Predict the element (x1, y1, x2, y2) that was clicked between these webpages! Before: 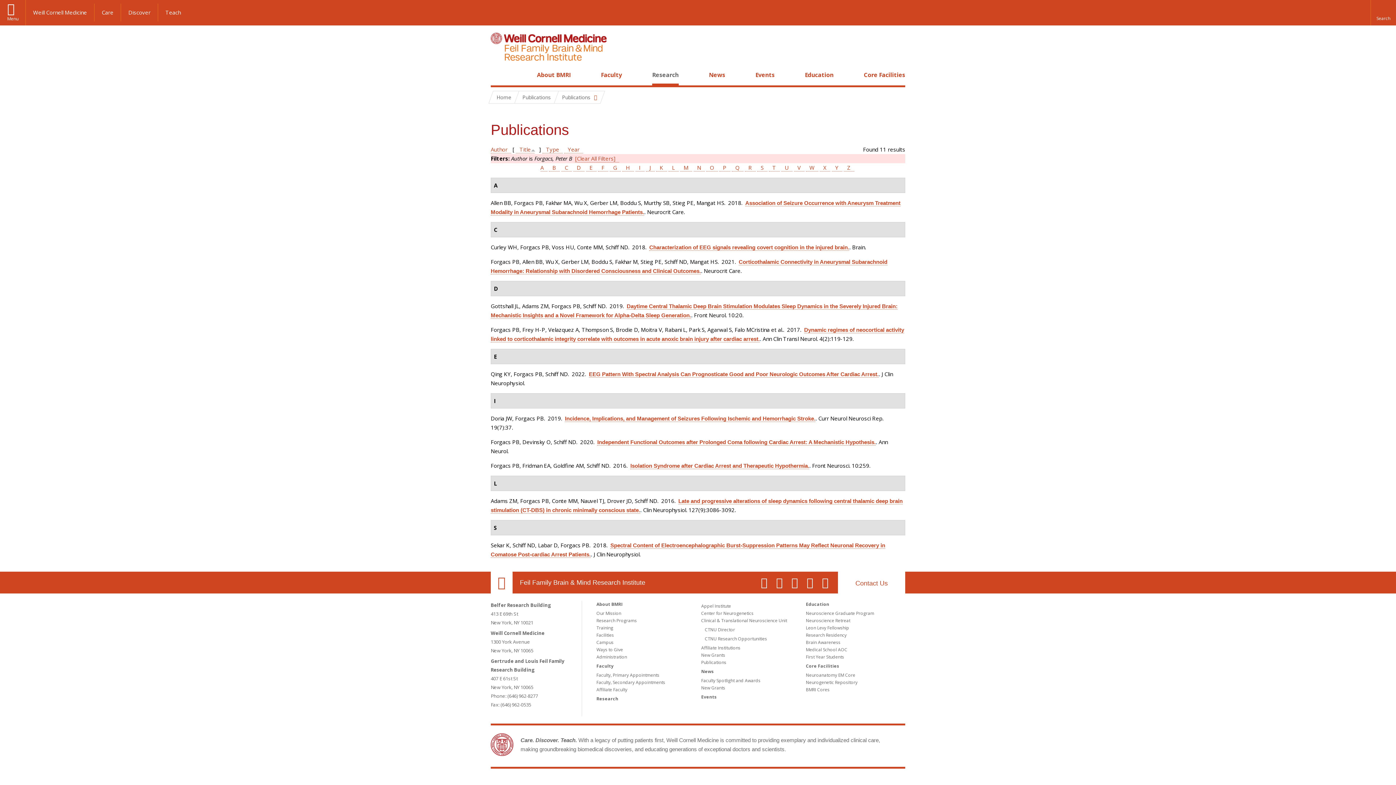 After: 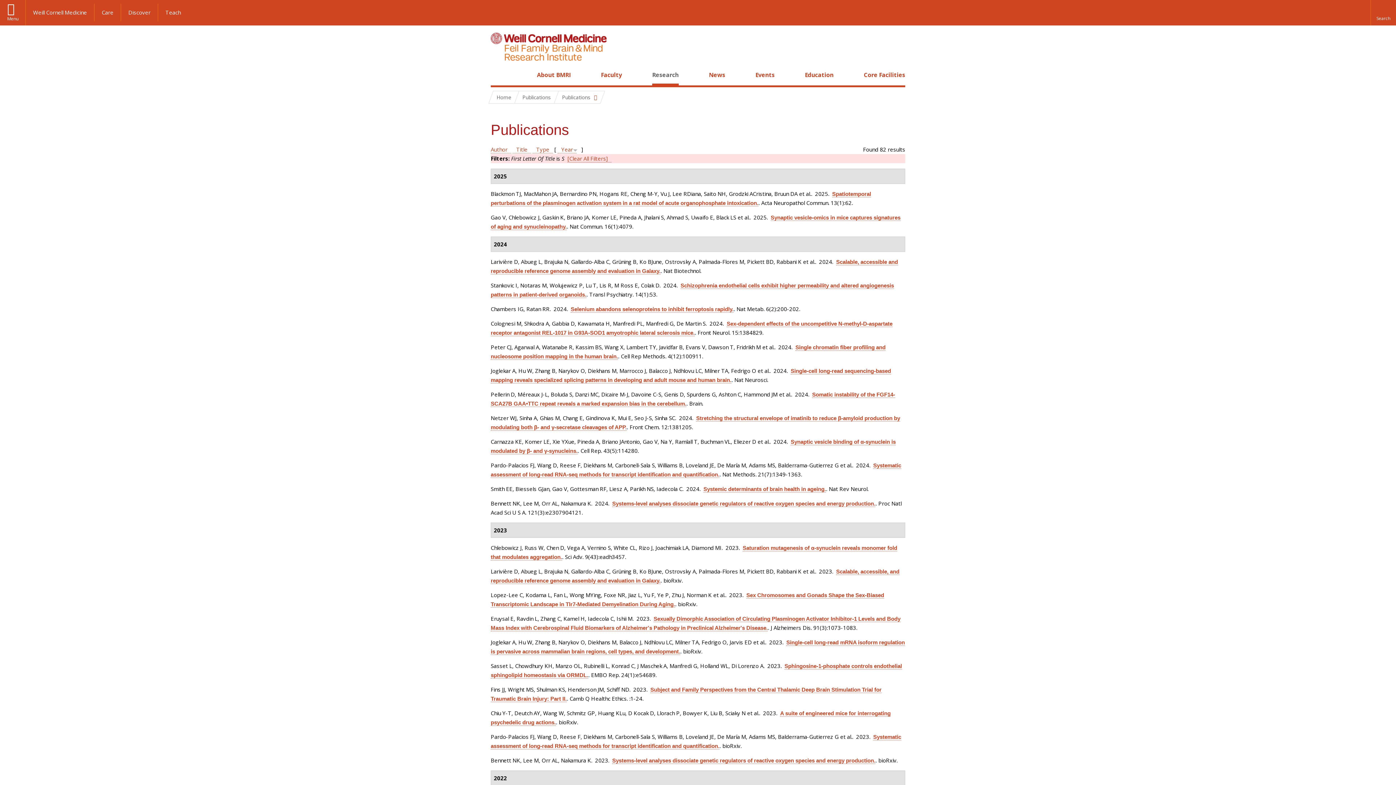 Action: bbox: (757, 164, 767, 171) label: S